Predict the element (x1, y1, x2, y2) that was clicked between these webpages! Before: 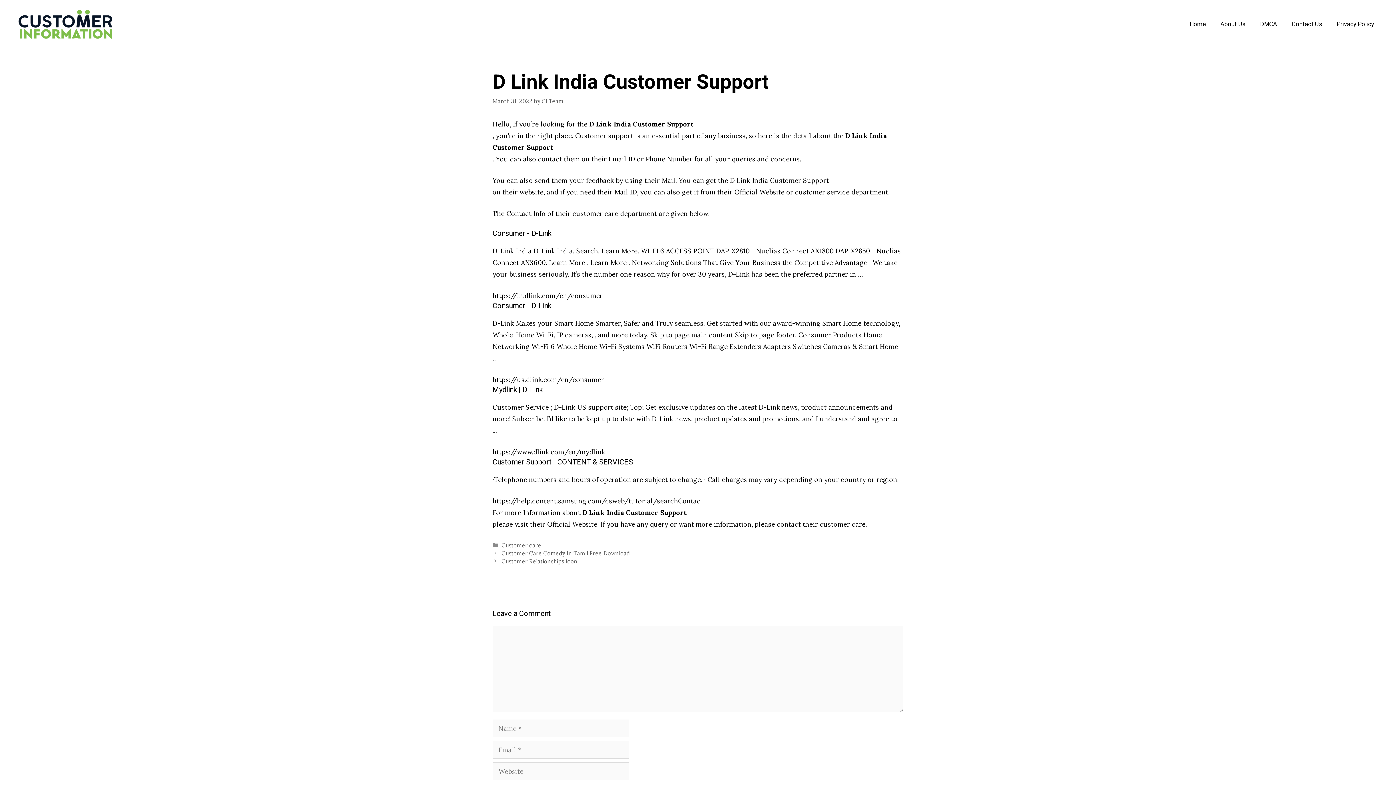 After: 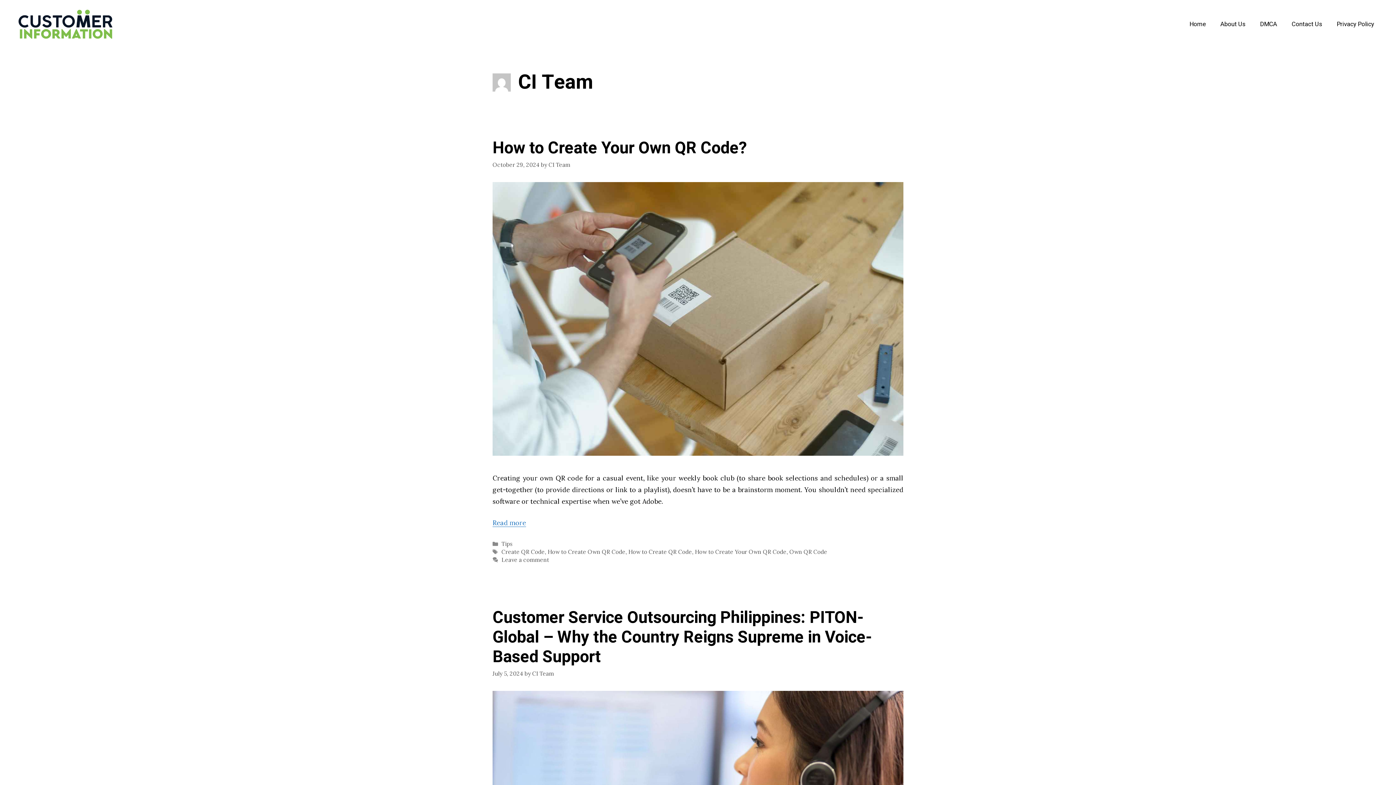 Action: bbox: (541, 97, 563, 104) label: CI Team